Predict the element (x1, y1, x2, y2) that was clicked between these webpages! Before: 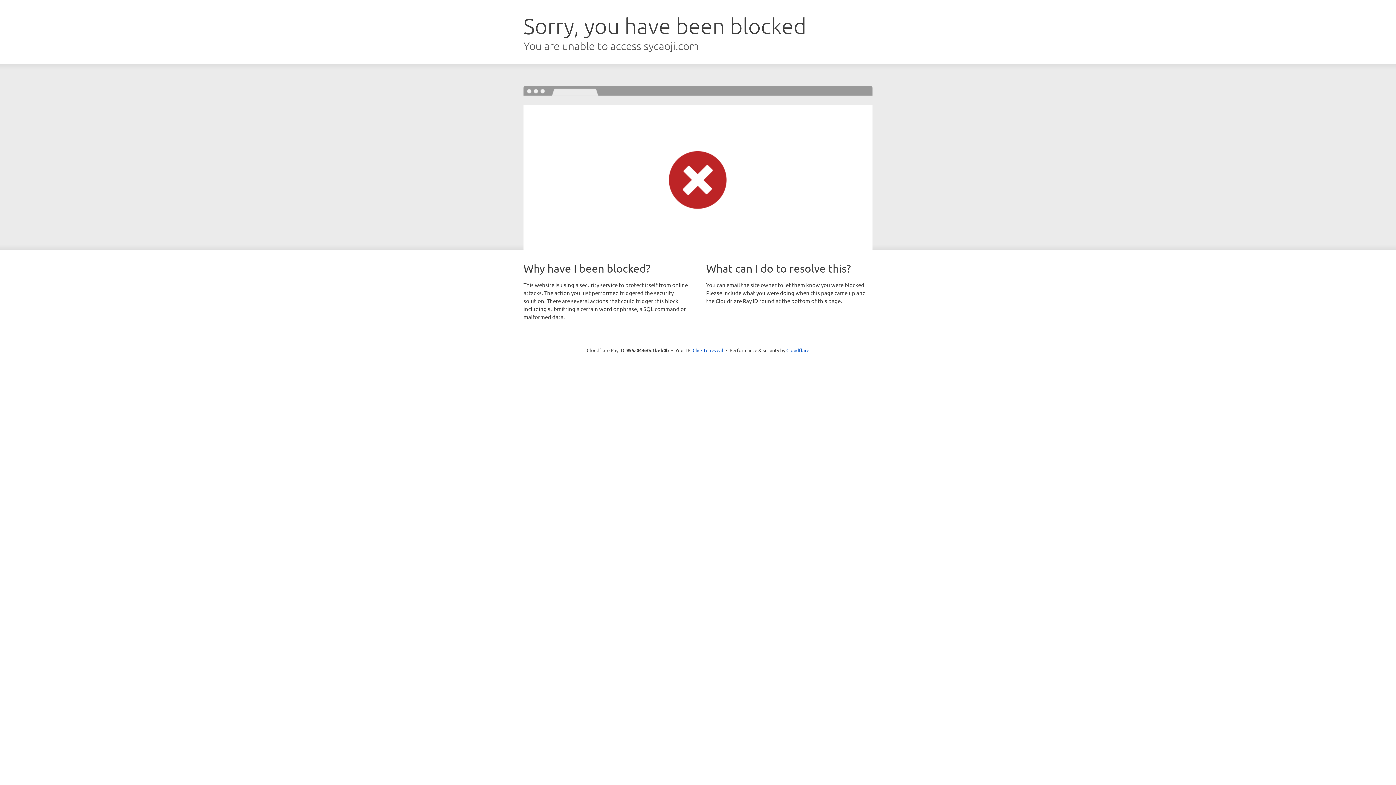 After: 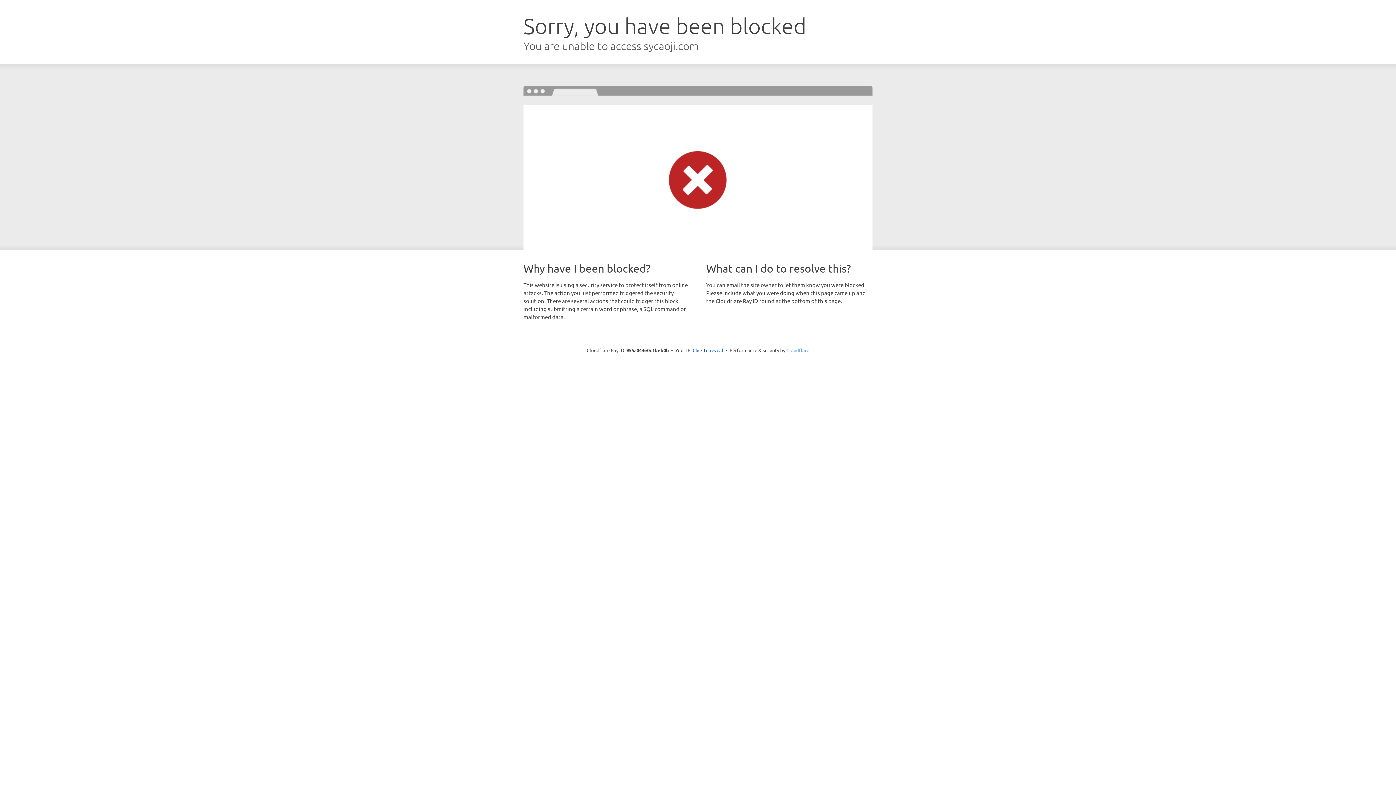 Action: label: Cloudflare bbox: (786, 347, 809, 353)